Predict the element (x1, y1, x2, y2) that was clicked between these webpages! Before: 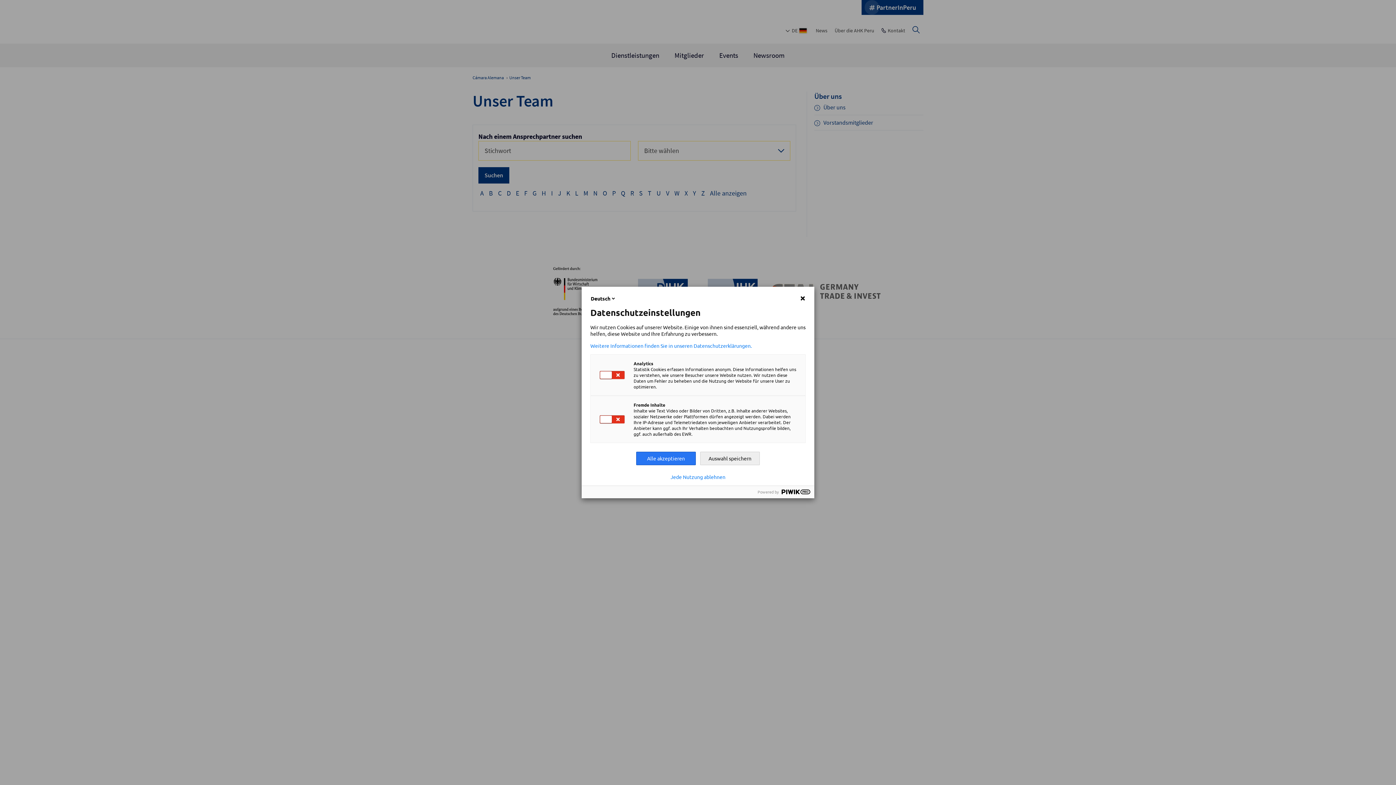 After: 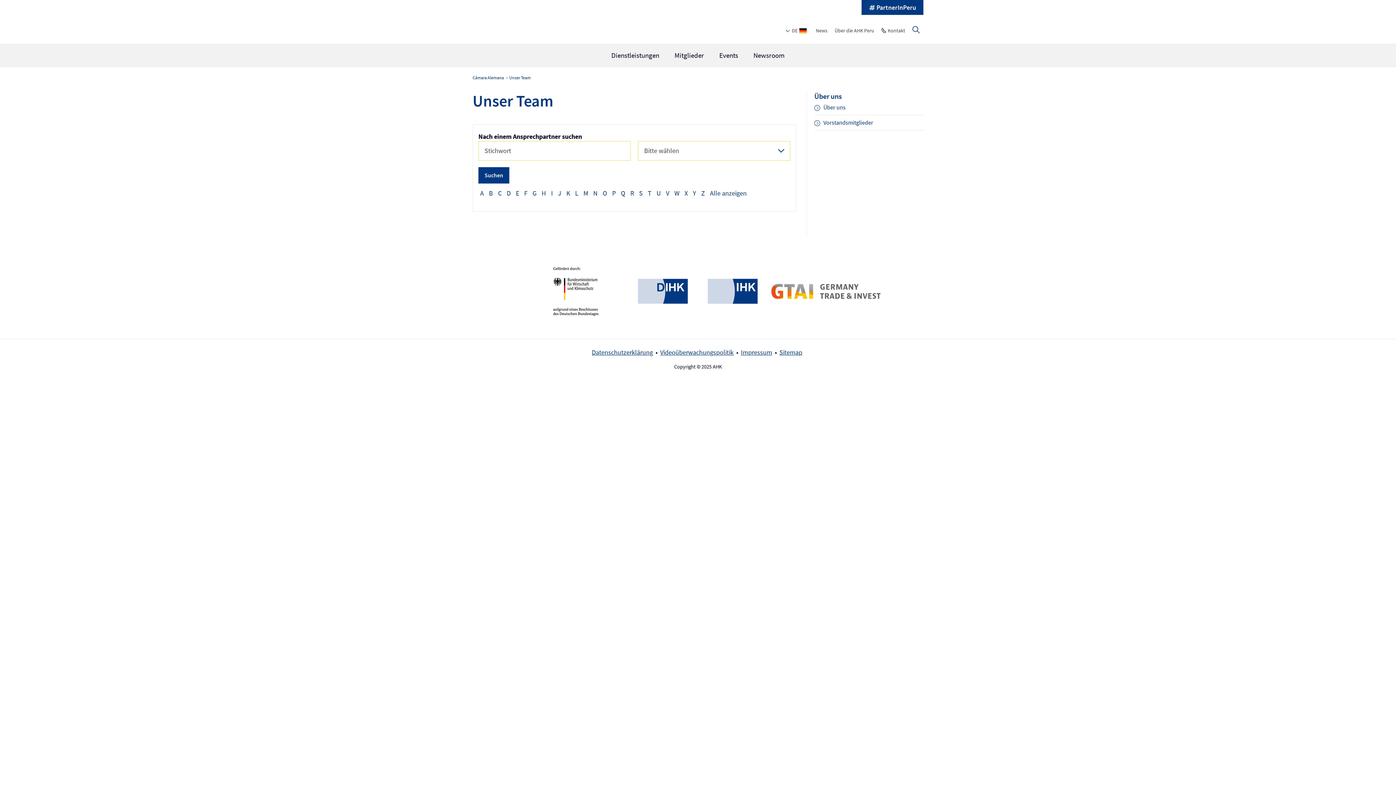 Action: bbox: (700, 452, 760, 465) label: Auswahl speichern